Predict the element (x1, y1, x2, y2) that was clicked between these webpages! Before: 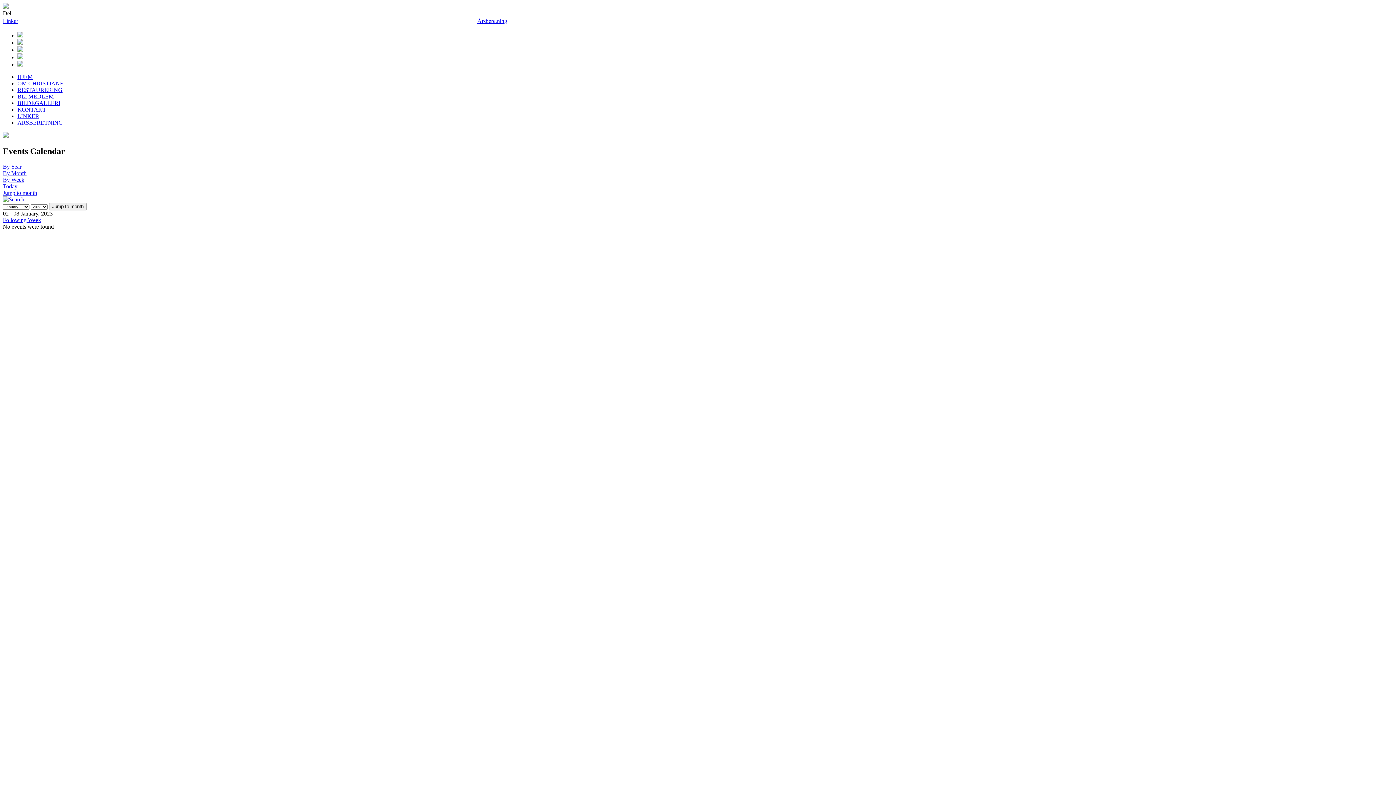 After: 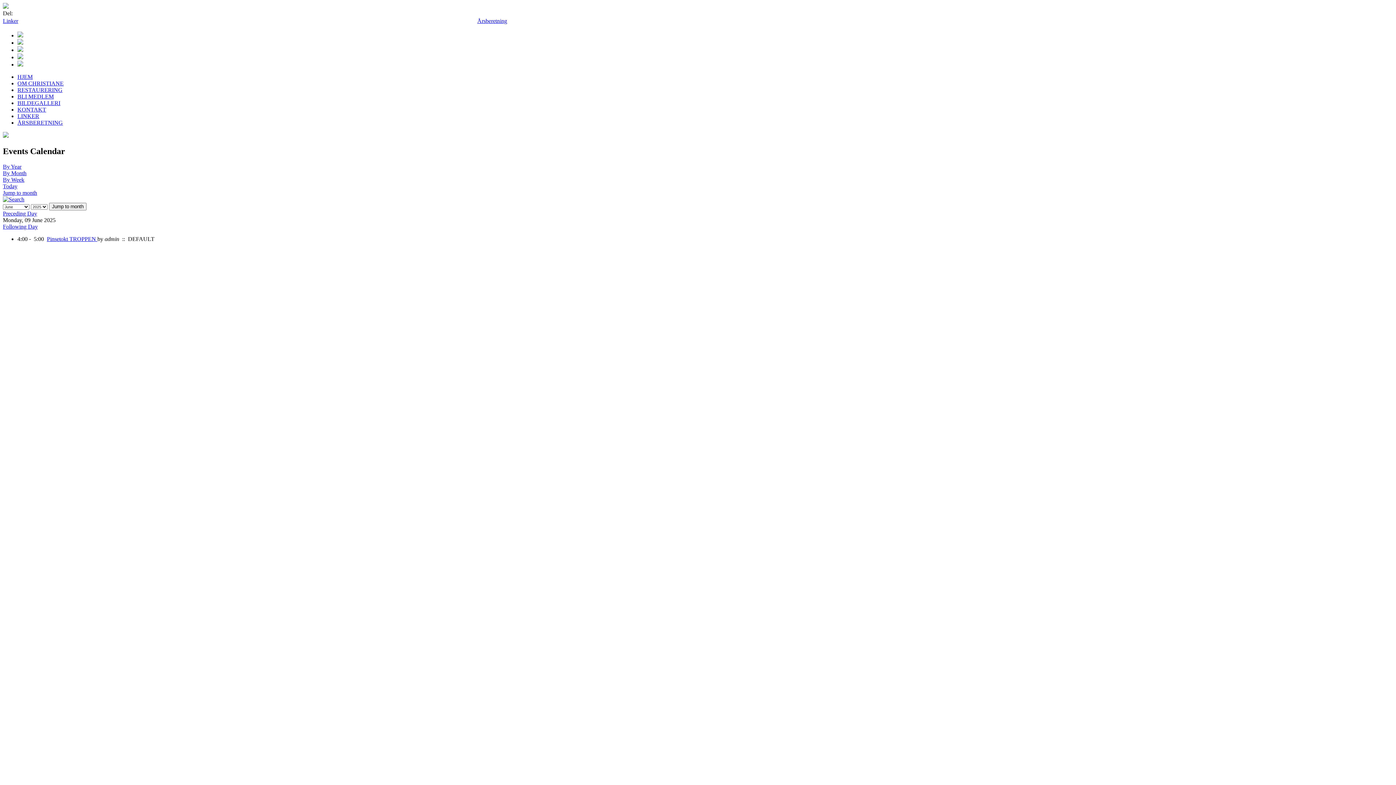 Action: bbox: (2, 183, 17, 189) label: Today